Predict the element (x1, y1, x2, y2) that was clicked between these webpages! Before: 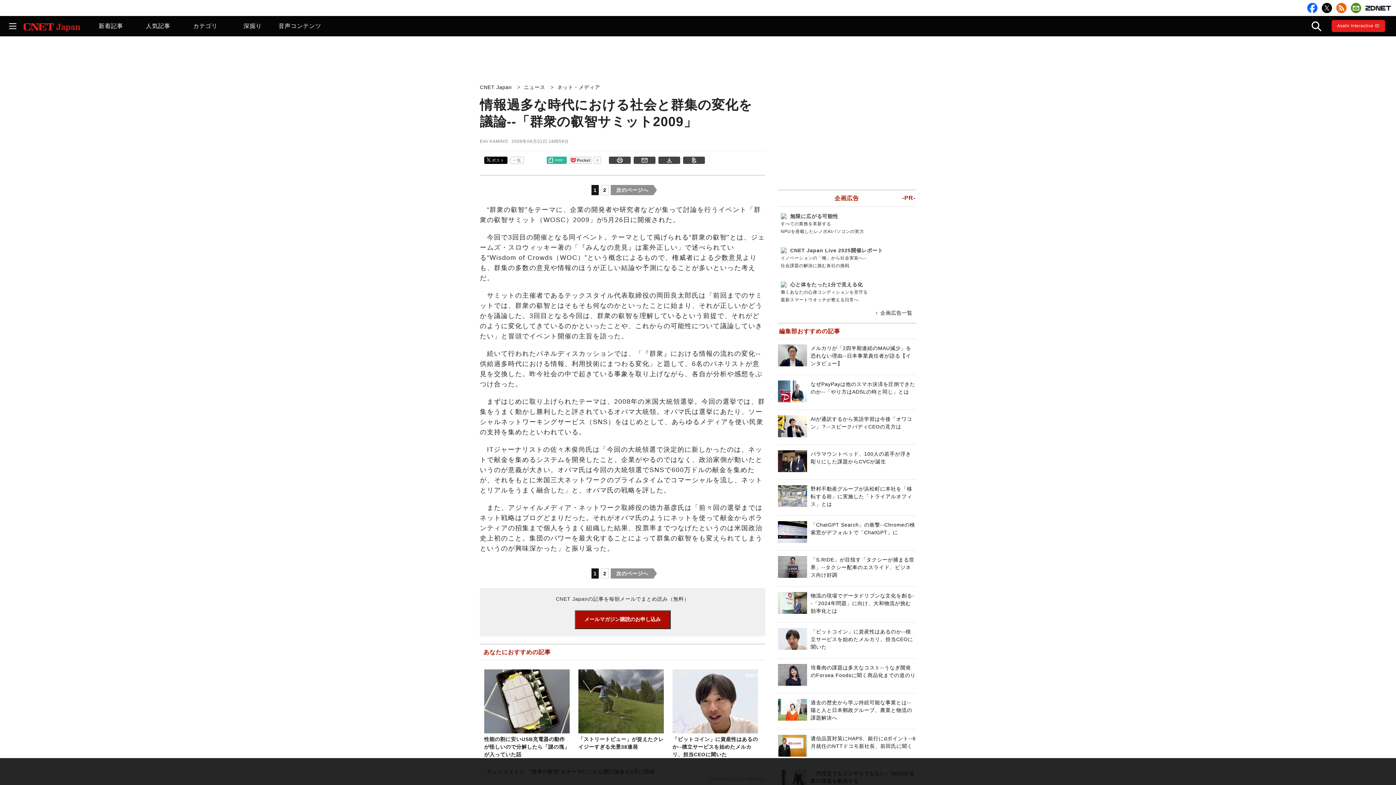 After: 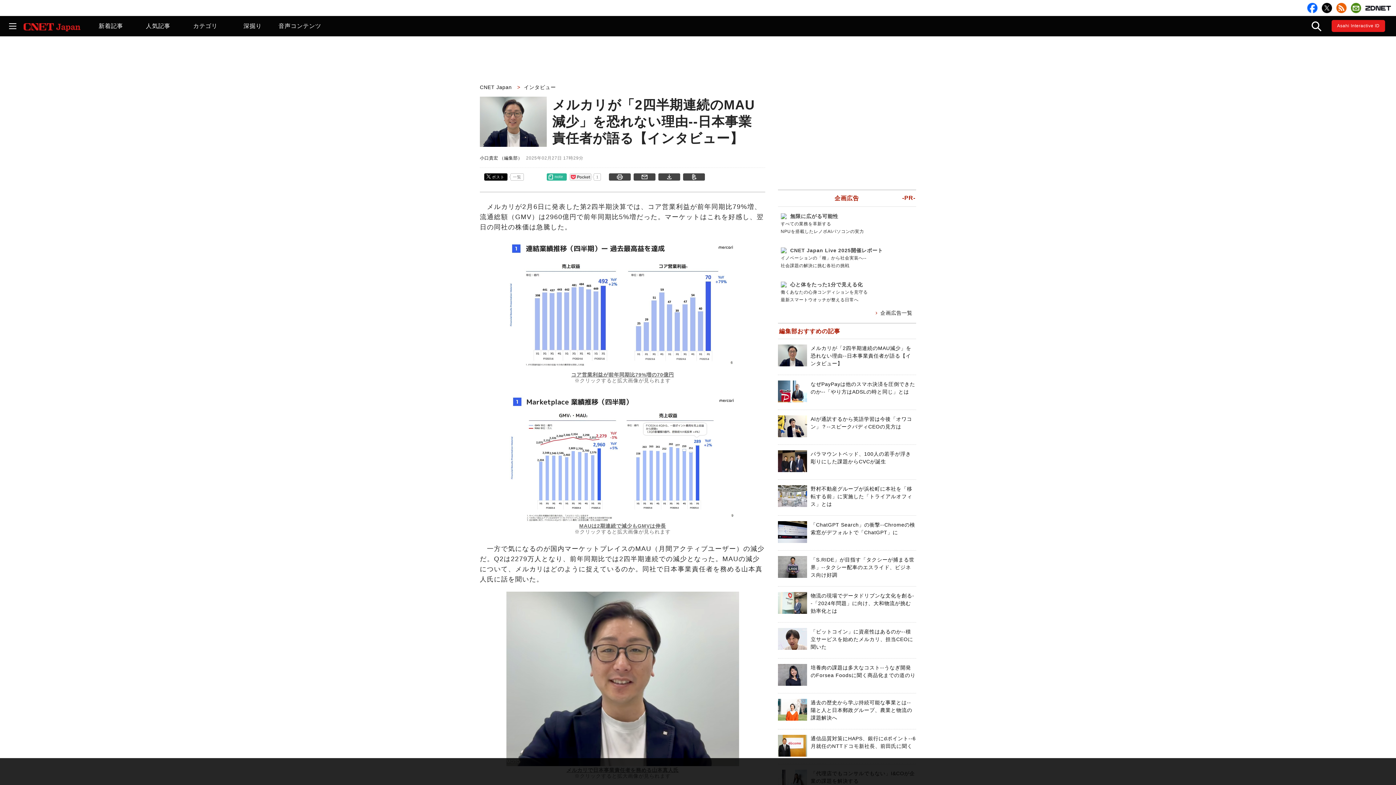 Action: bbox: (810, 345, 911, 366) label: メルカリが「2四半期連続のMAU減少」を恐れない理由--日本事業責任者が語る【インタビュー】